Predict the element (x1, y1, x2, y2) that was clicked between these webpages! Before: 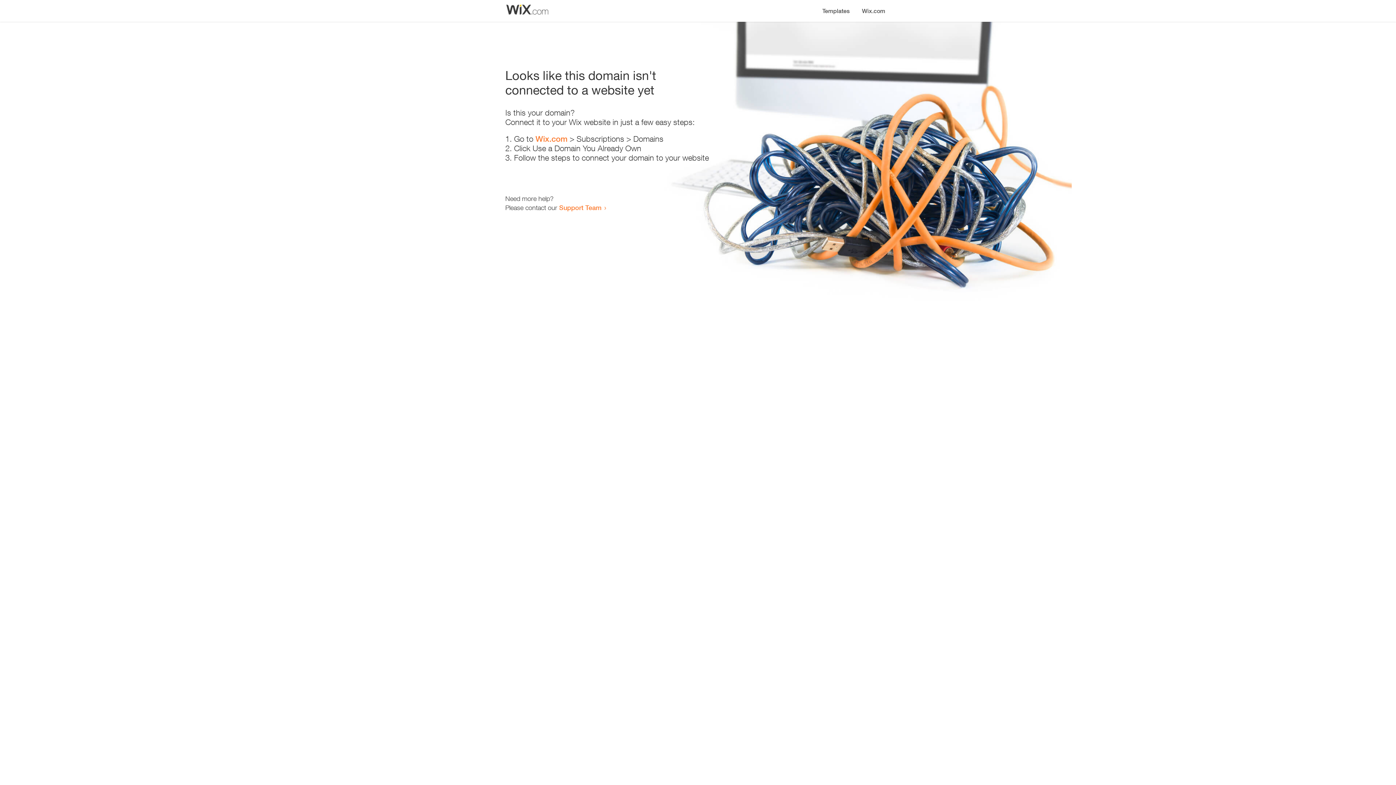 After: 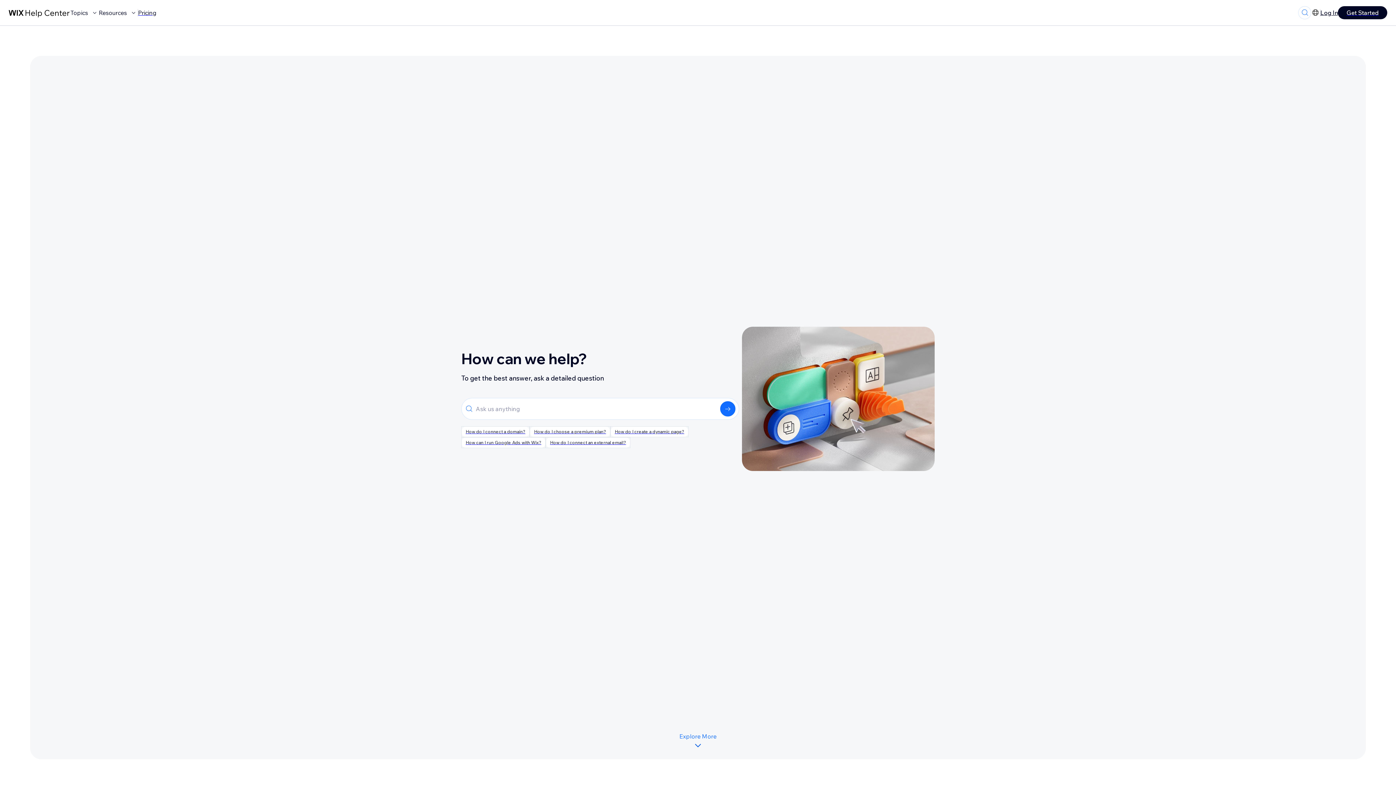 Action: label: Support Team bbox: (559, 203, 601, 211)